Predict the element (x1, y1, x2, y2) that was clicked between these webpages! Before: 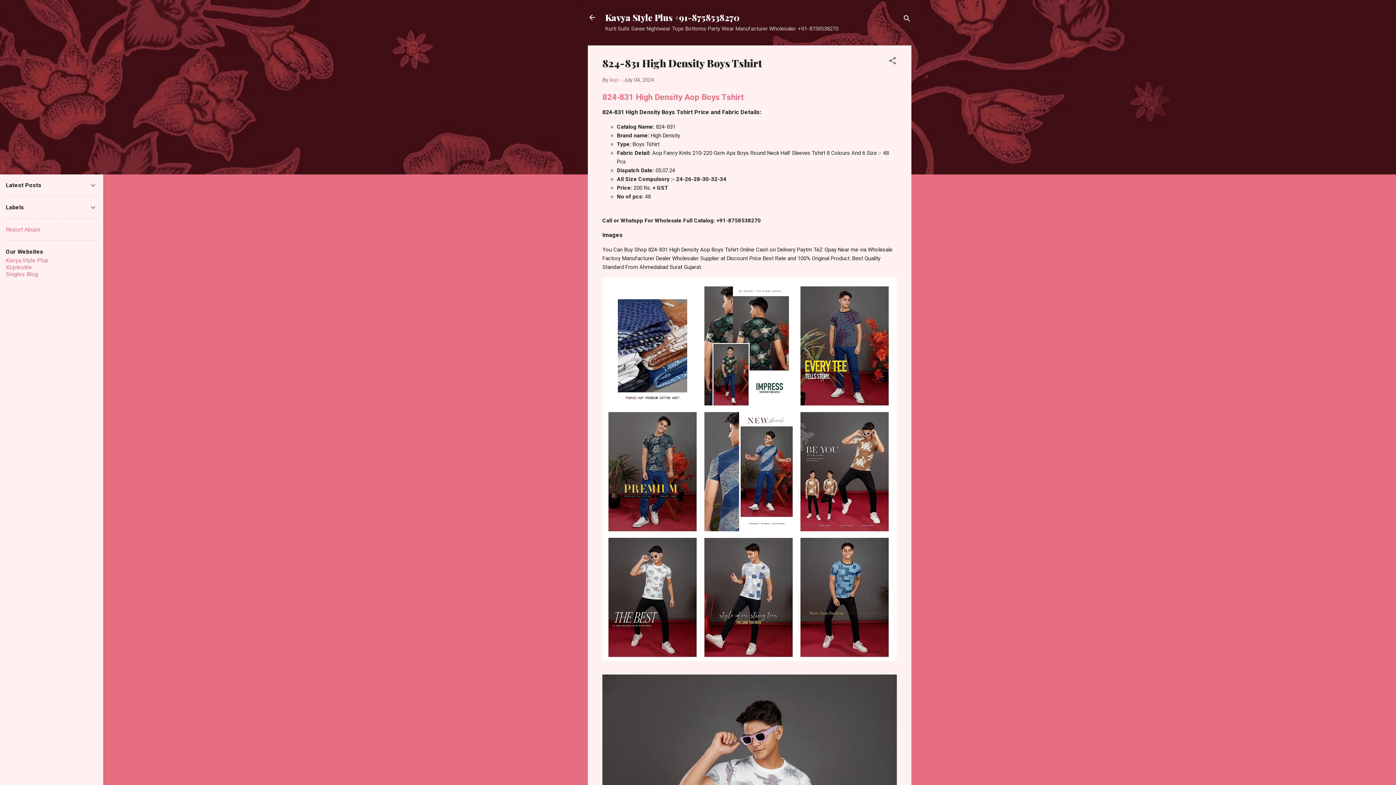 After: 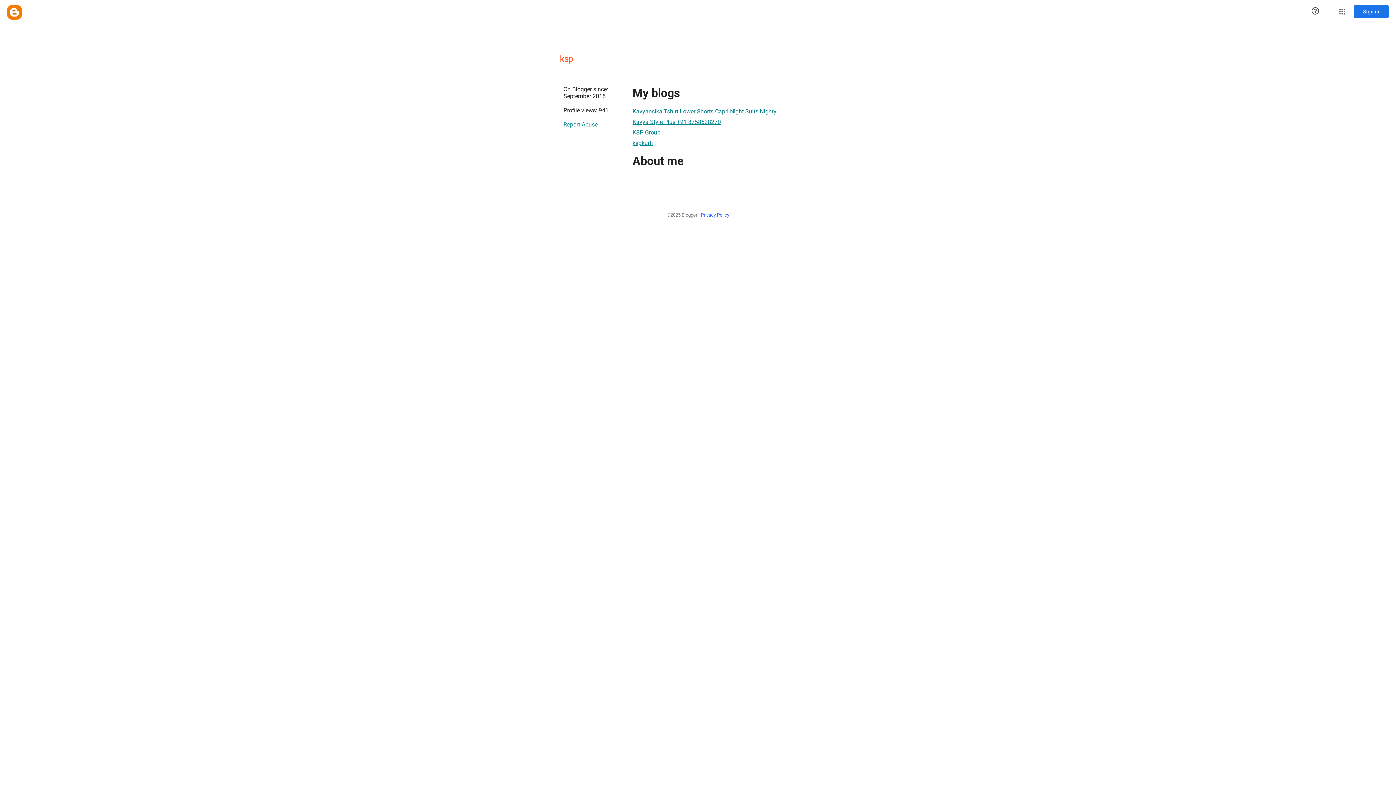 Action: bbox: (609, 76, 618, 83) label: ksp